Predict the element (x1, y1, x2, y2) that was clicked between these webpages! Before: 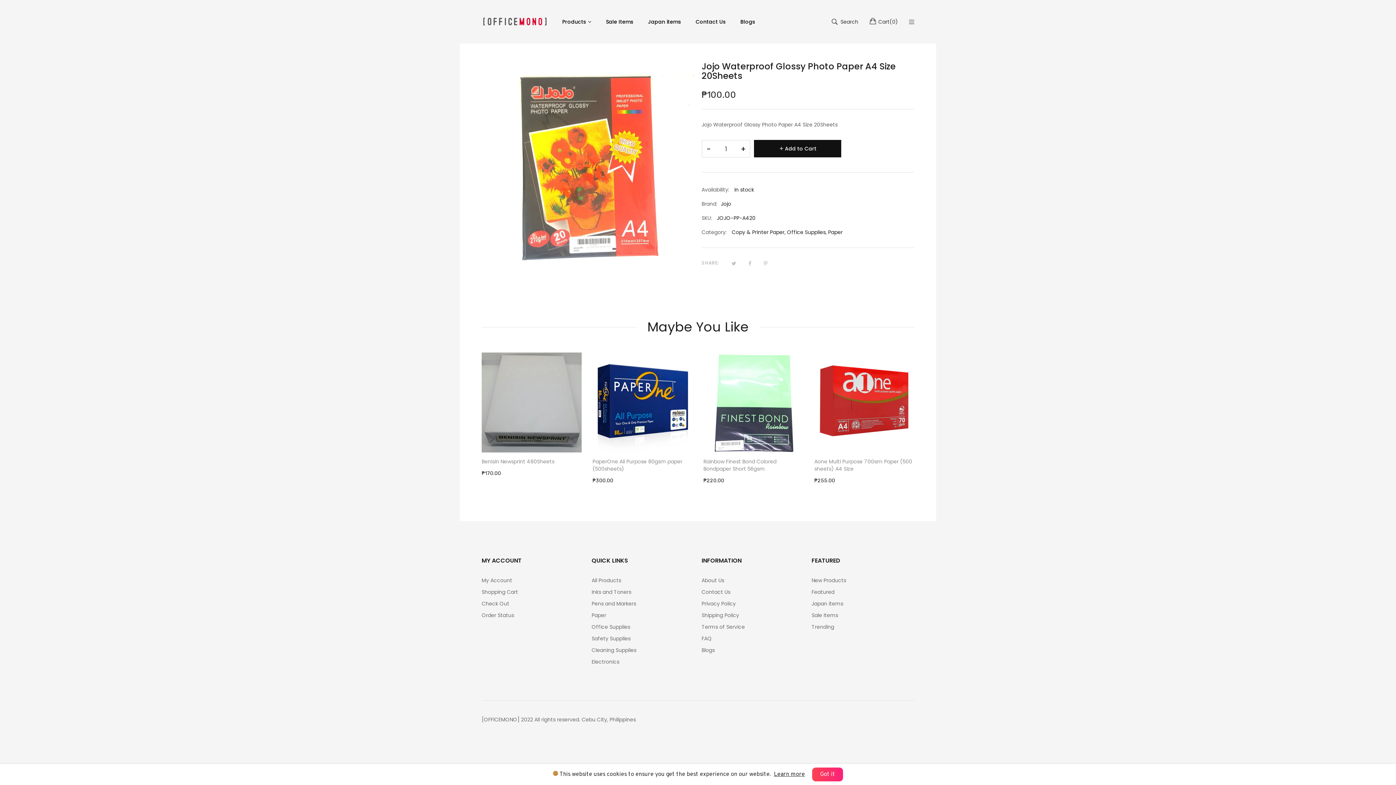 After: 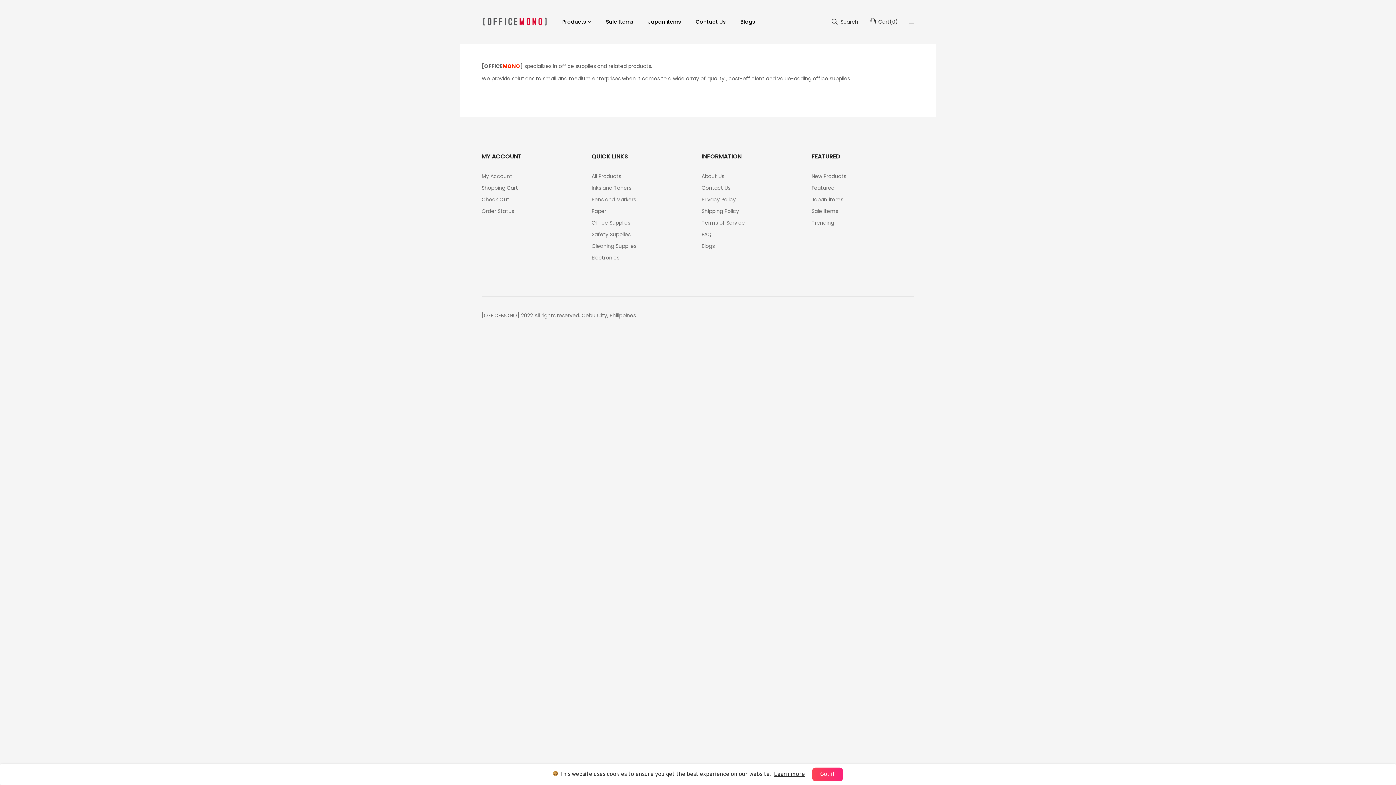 Action: label: About Us bbox: (701, 574, 804, 586)